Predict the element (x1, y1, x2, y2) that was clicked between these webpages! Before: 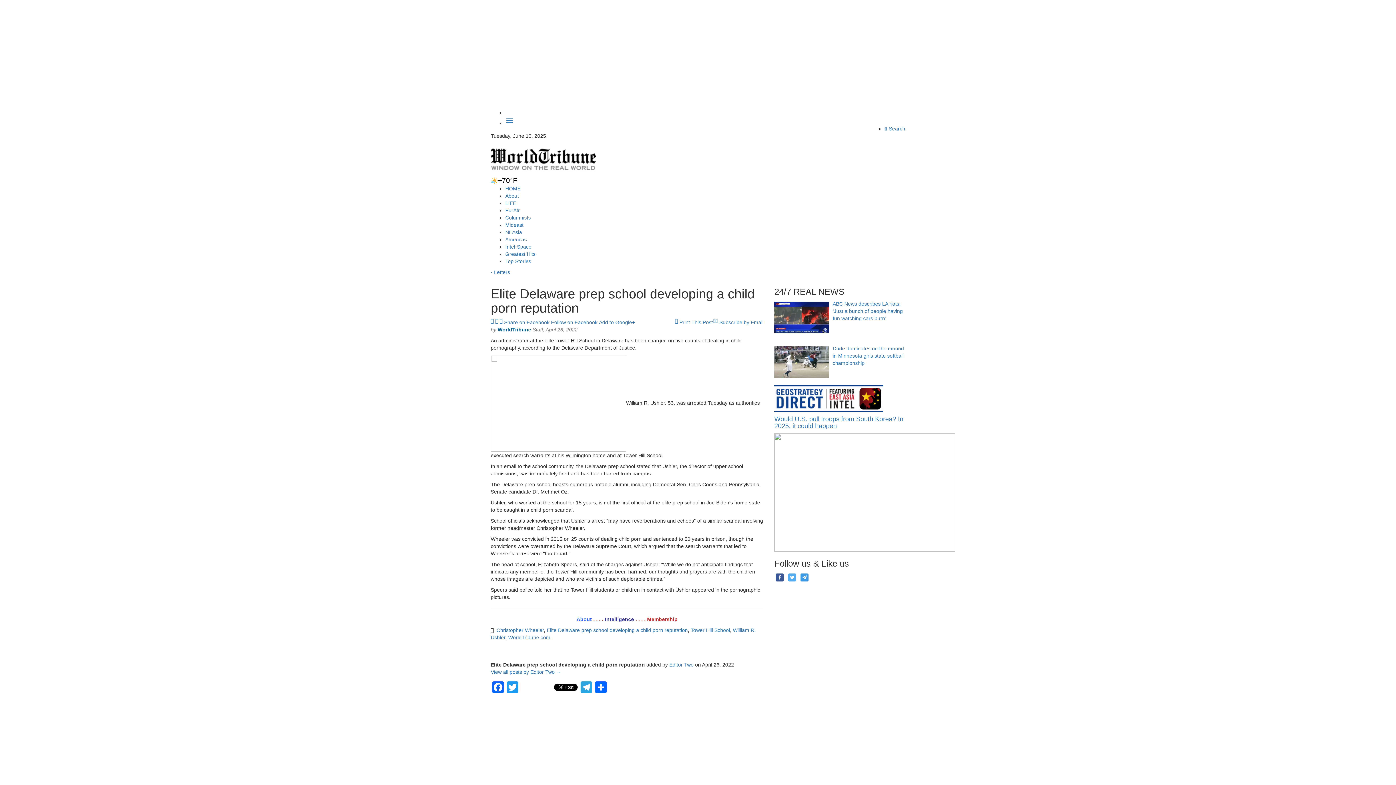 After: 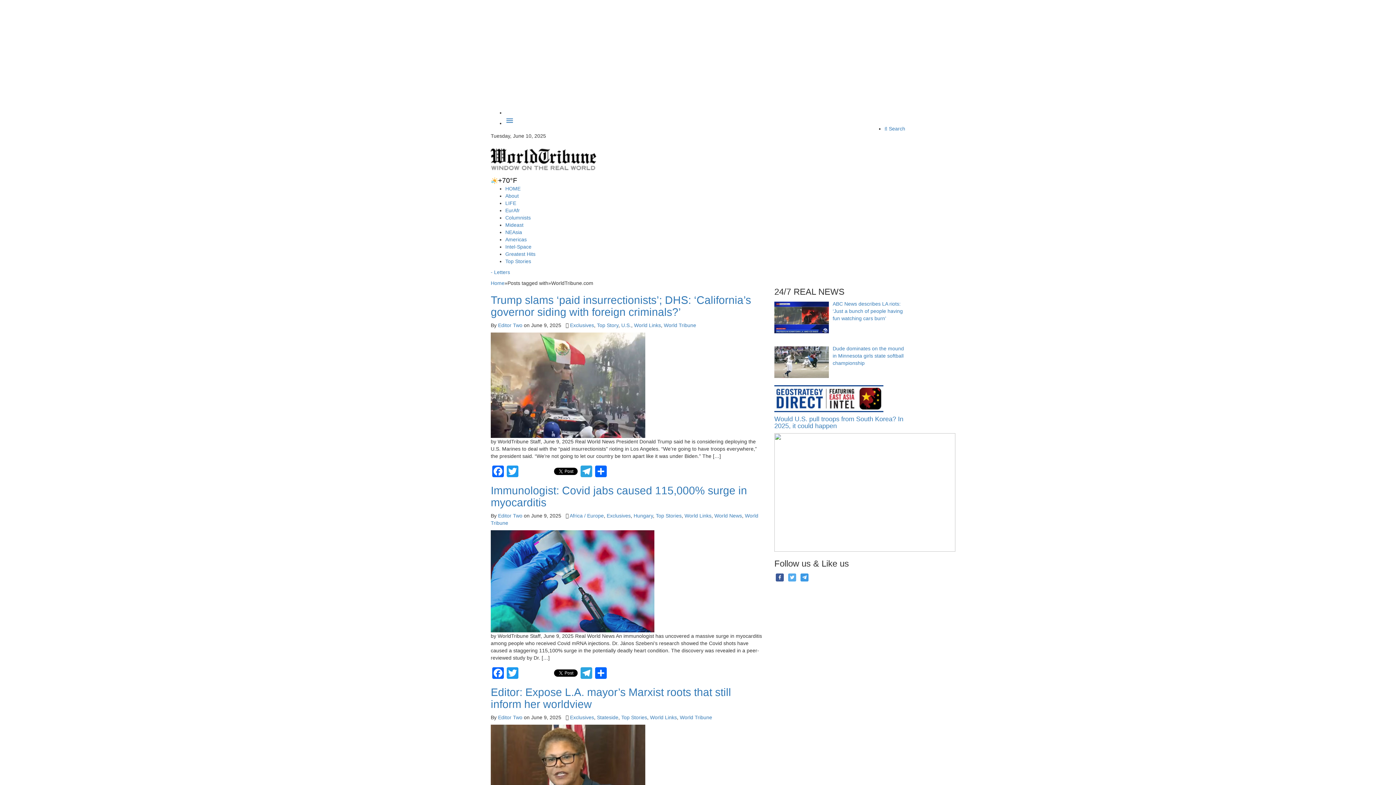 Action: label: WorldTribune.com bbox: (508, 634, 550, 640)